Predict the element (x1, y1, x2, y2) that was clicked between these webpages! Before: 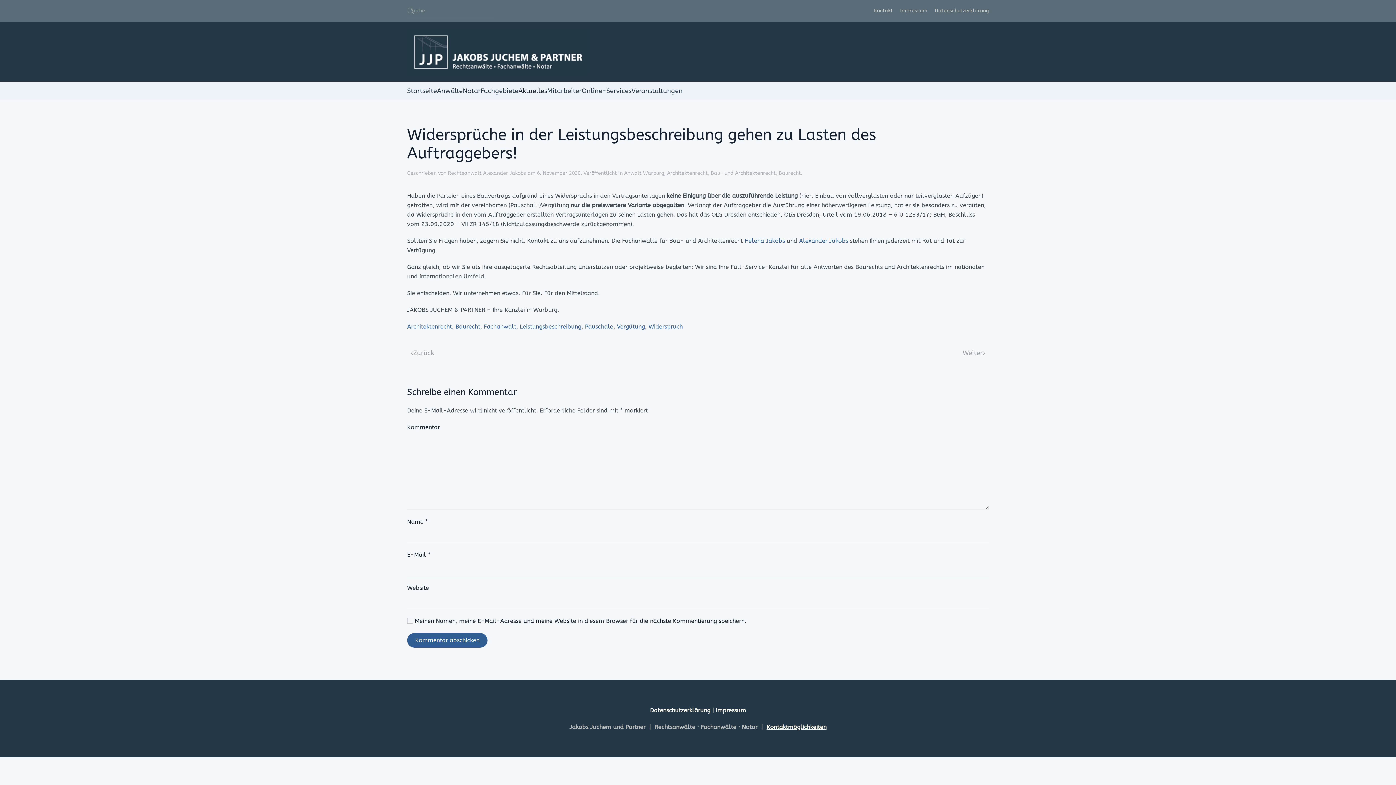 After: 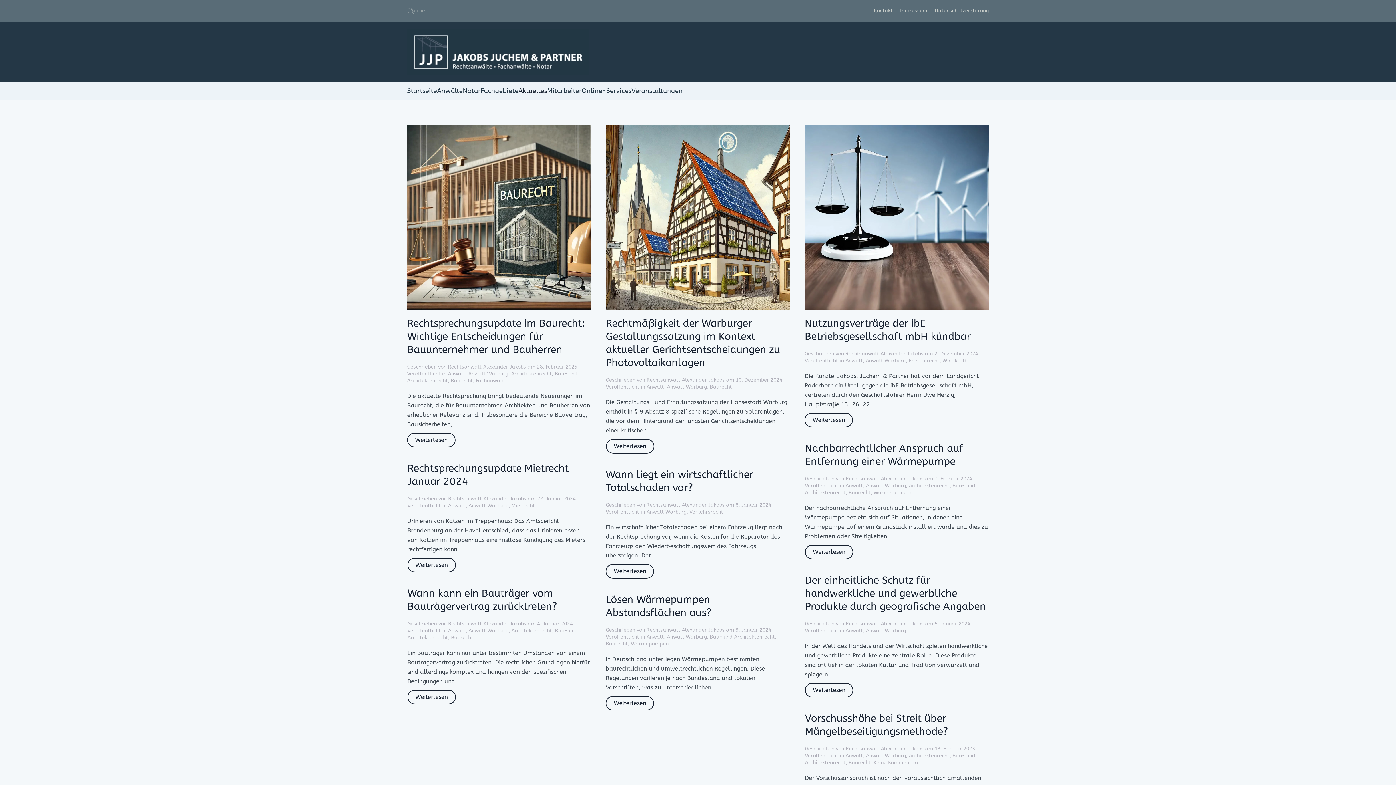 Action: label: Anwalt Warburg bbox: (624, 170, 664, 176)